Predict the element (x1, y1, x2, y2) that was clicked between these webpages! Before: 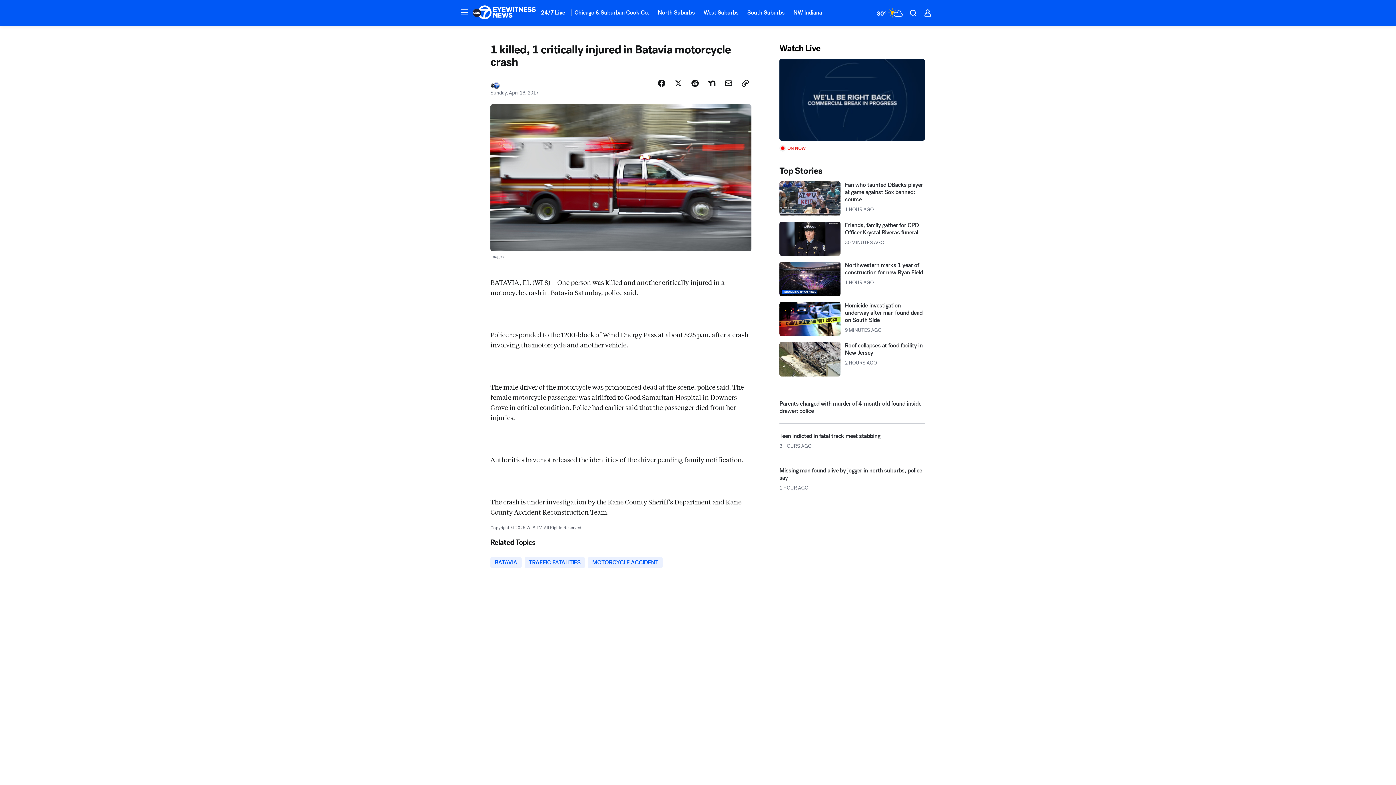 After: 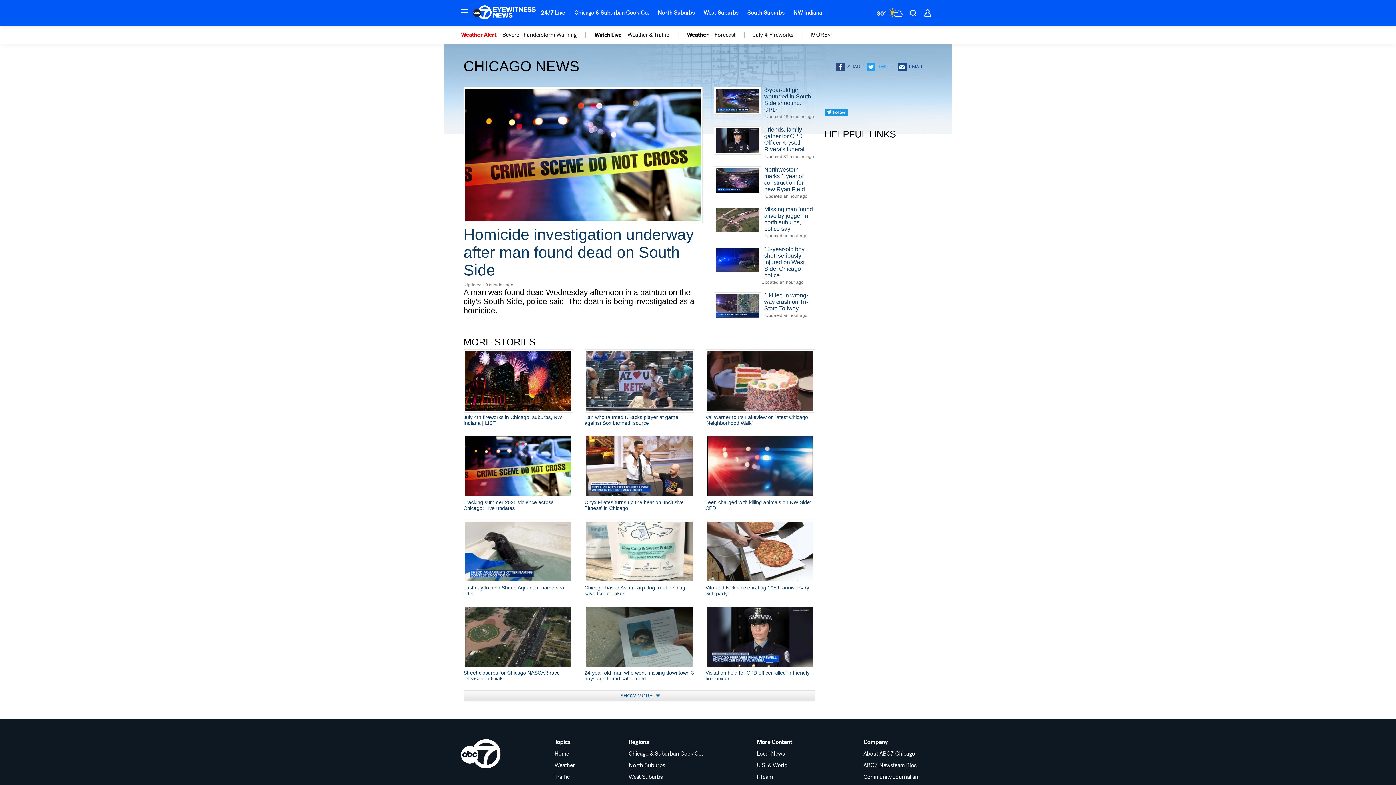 Action: bbox: (570, 4, 653, 20) label: Chicago & Suburban Cook Co.